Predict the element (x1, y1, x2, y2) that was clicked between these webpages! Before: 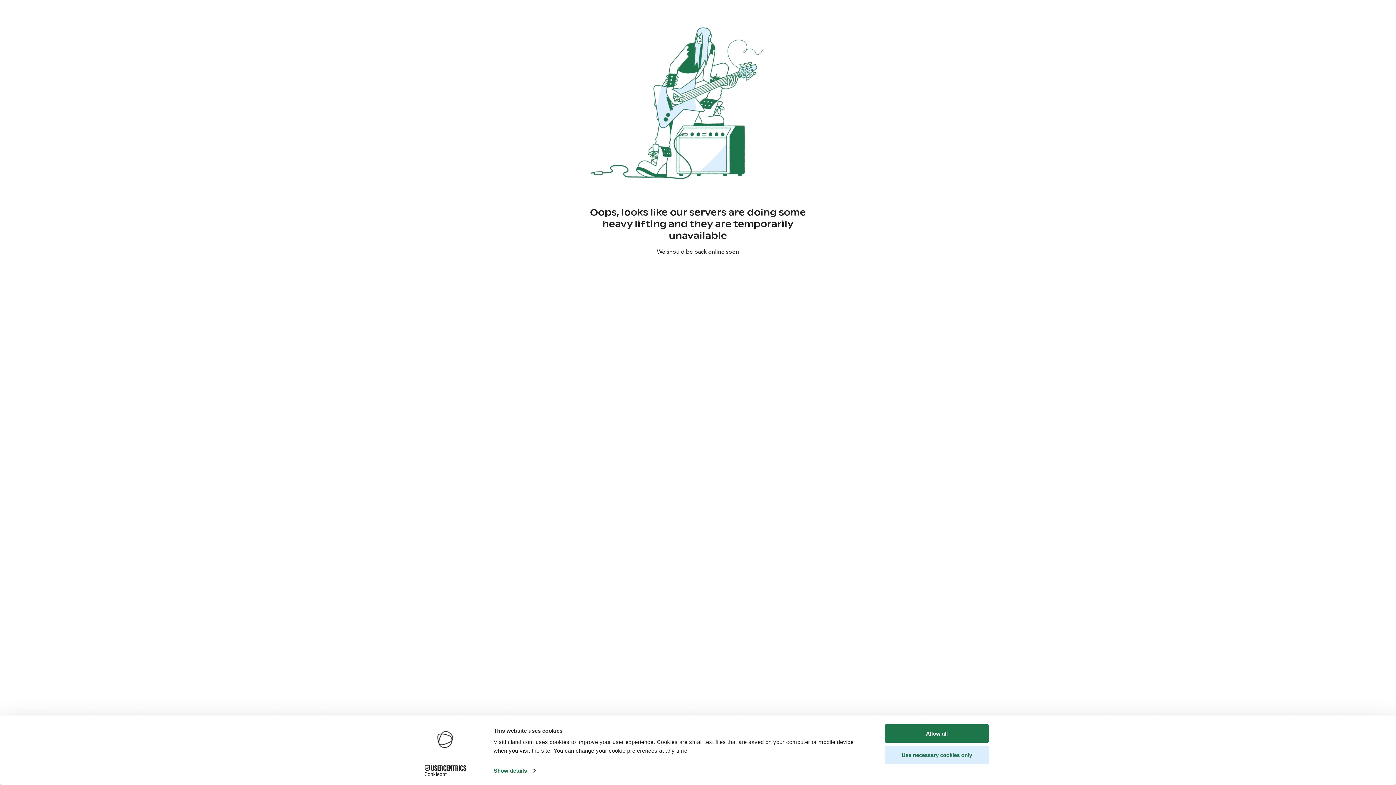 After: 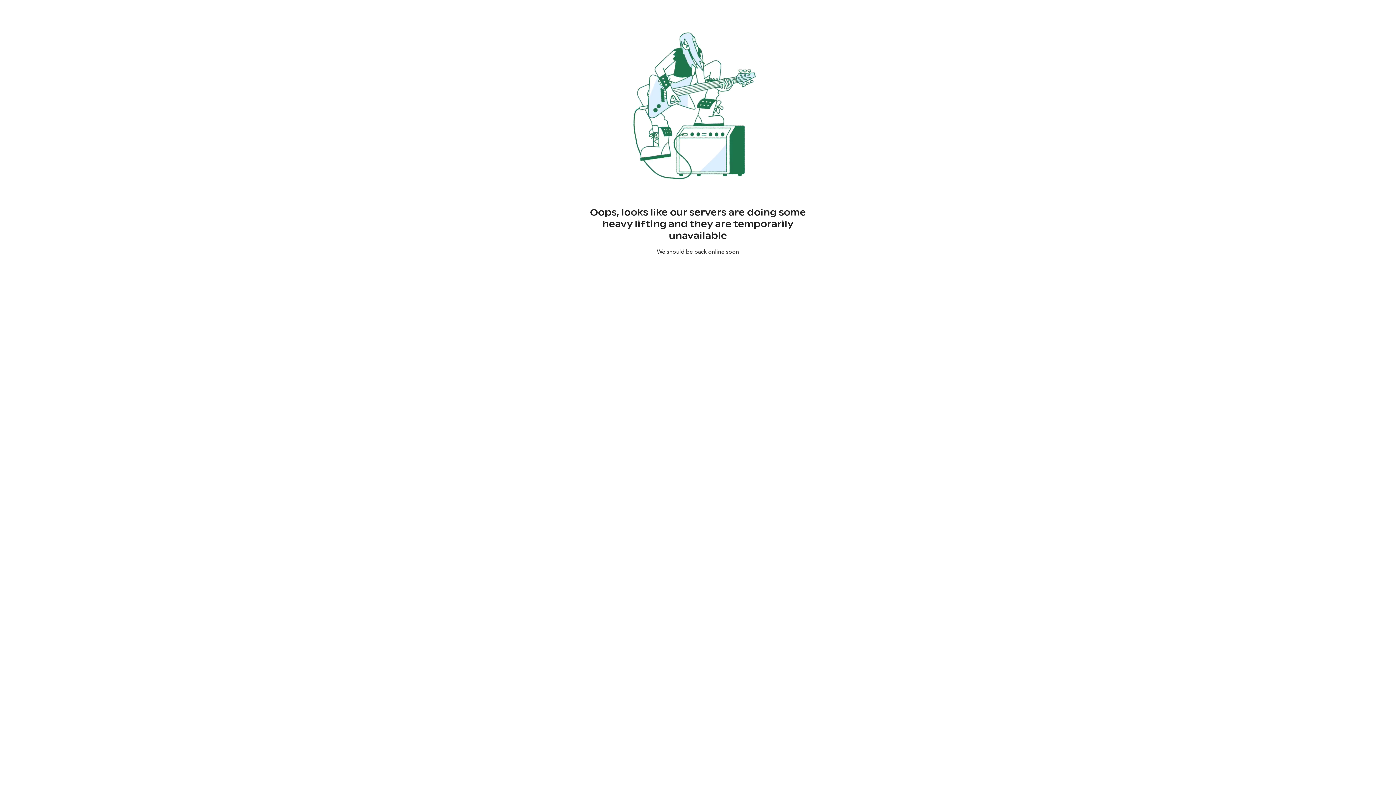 Action: label: Allow all bbox: (885, 724, 989, 743)